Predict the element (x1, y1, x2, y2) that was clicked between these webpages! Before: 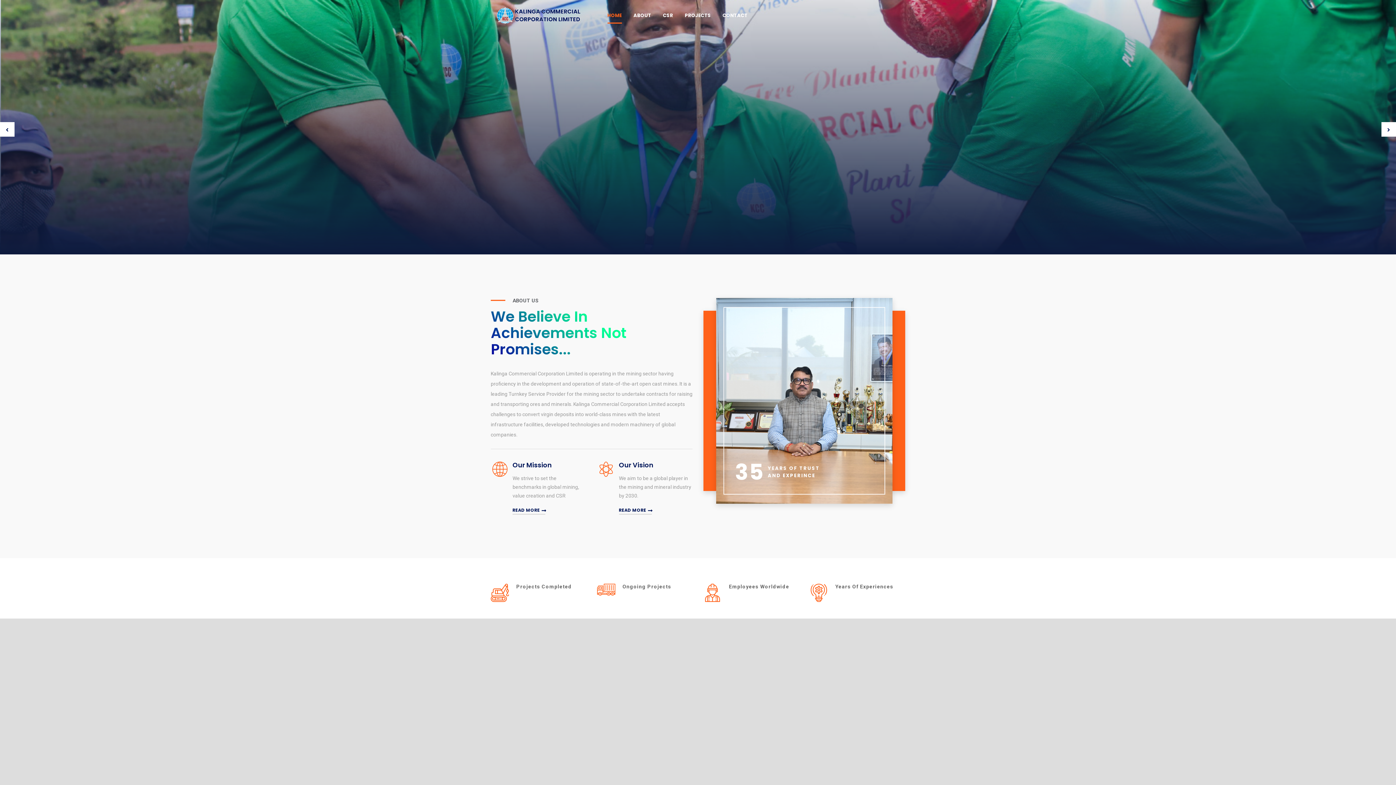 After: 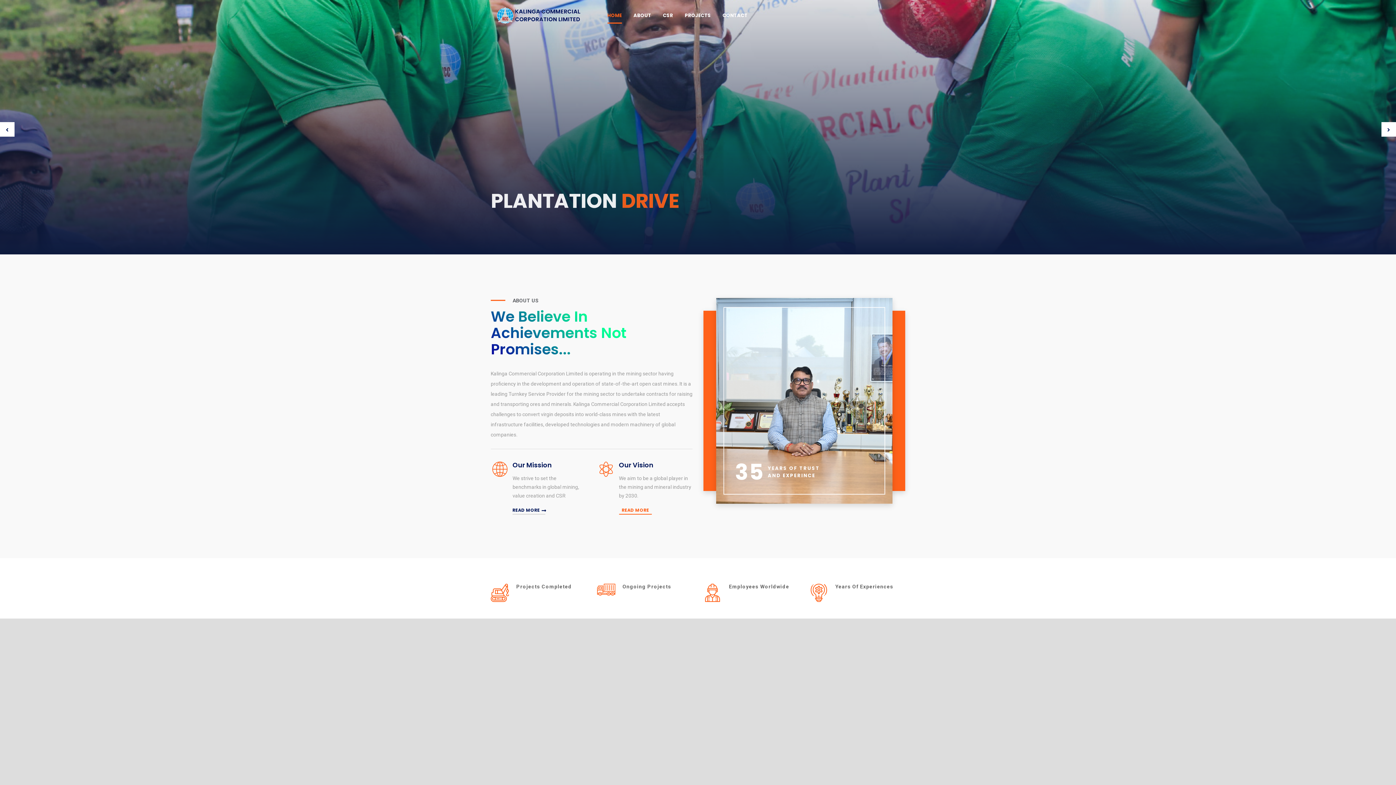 Action: label: READ MORE  bbox: (619, 506, 651, 514)